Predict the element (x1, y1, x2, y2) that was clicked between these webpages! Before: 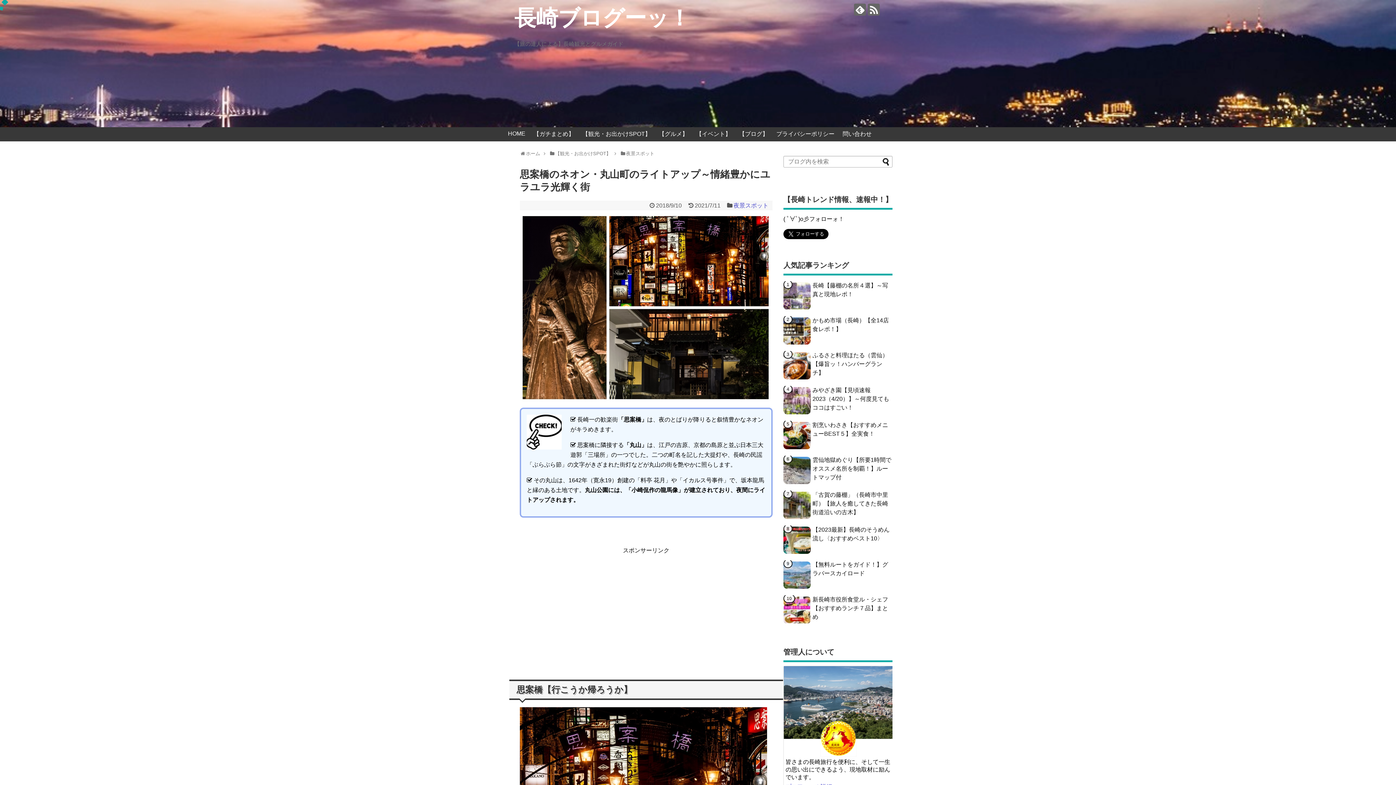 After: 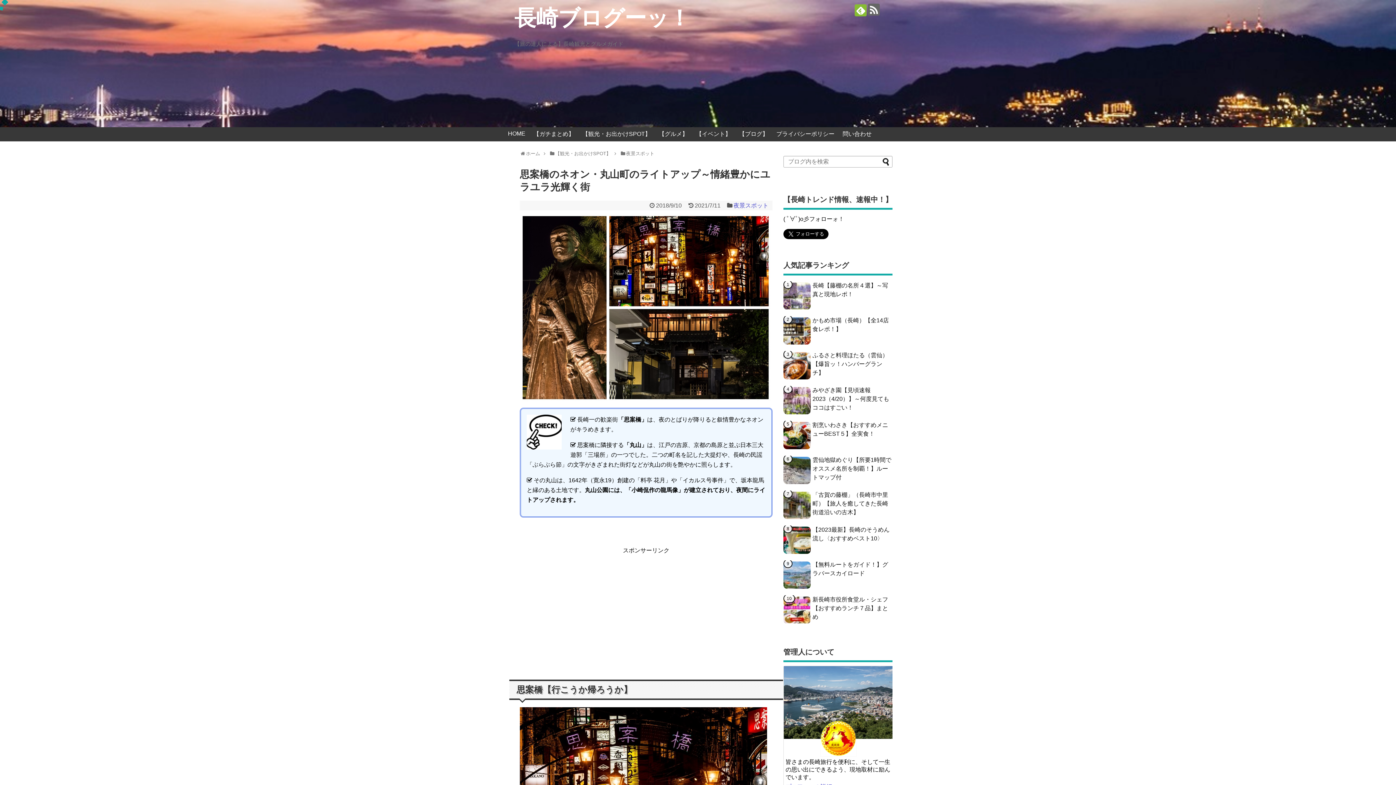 Action: bbox: (854, 3, 866, 15)